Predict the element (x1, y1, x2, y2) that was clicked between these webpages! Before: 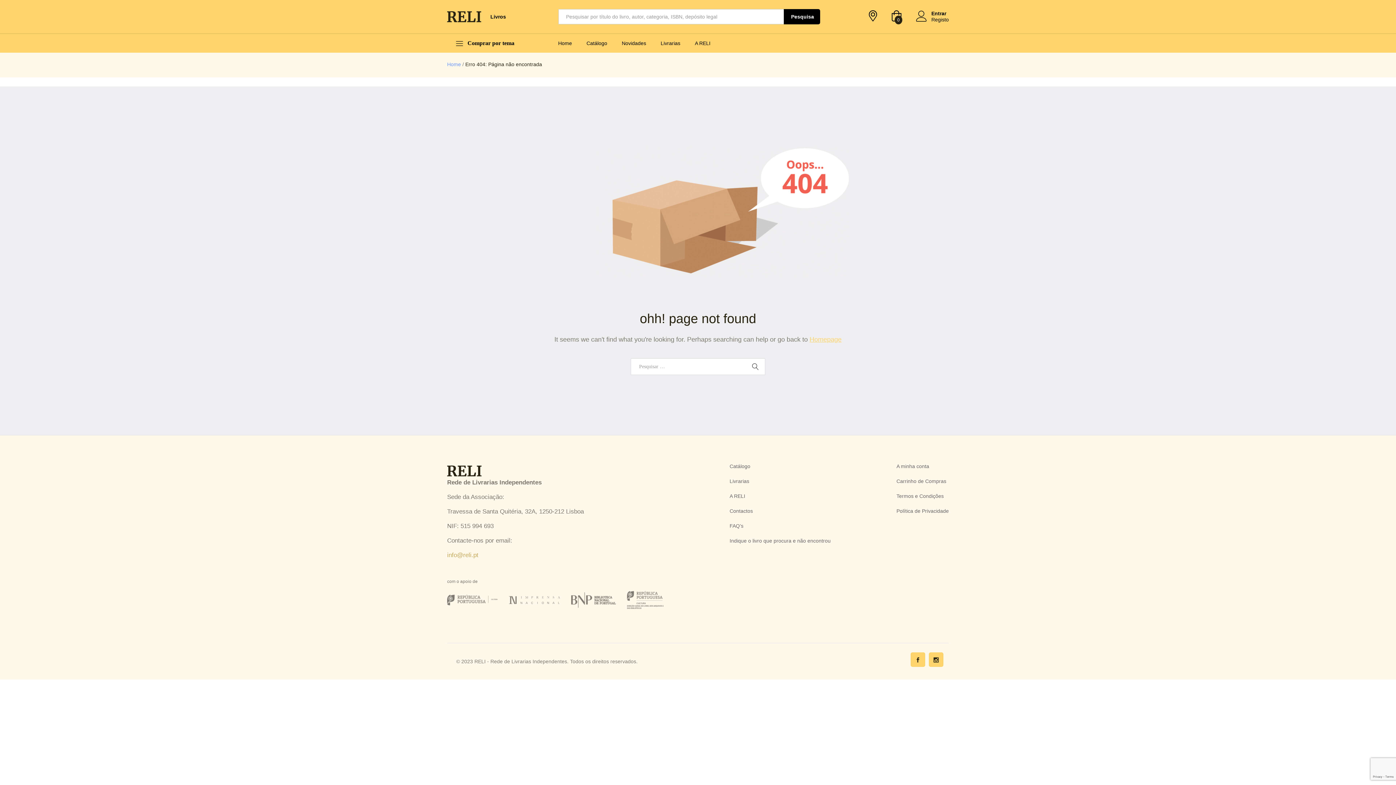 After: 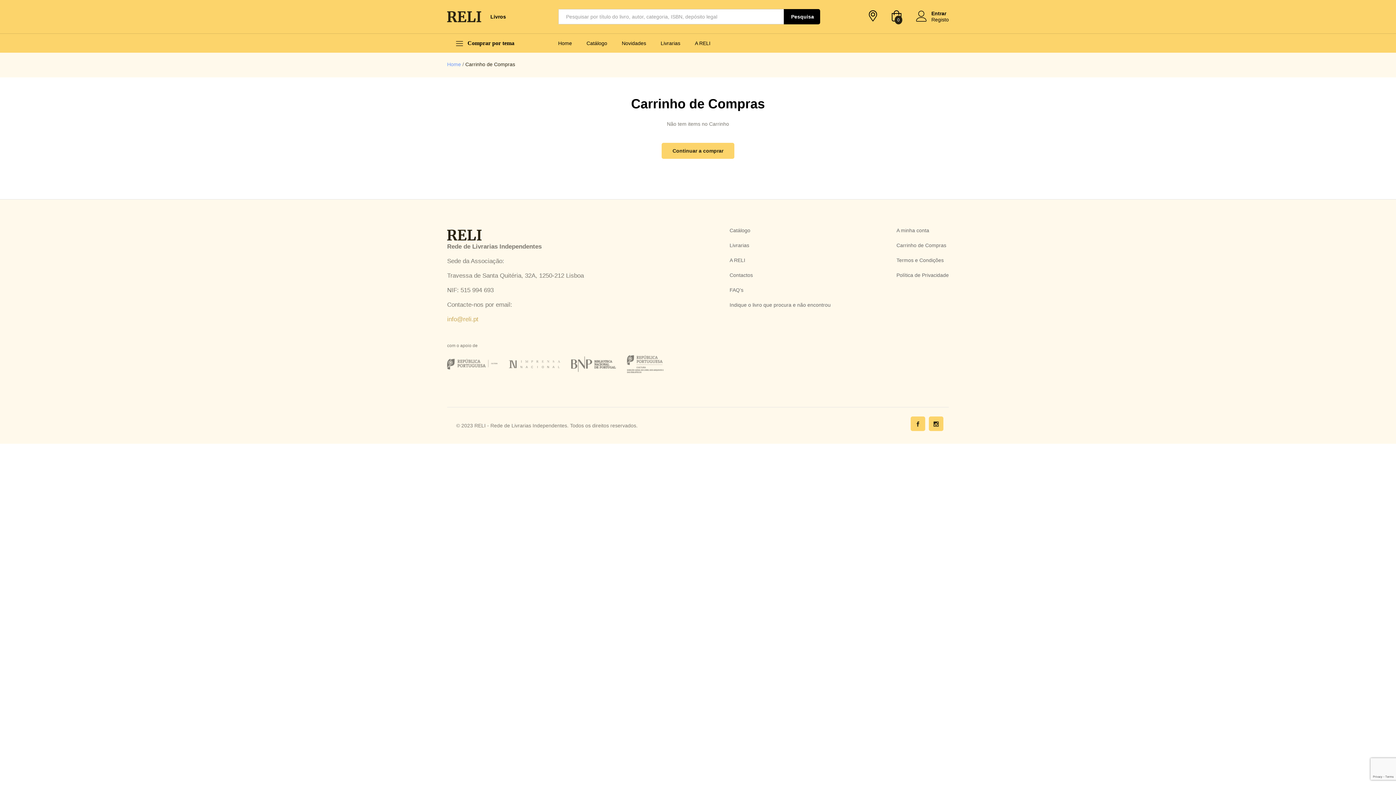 Action: label: Carrinho de Compras bbox: (896, 478, 946, 484)